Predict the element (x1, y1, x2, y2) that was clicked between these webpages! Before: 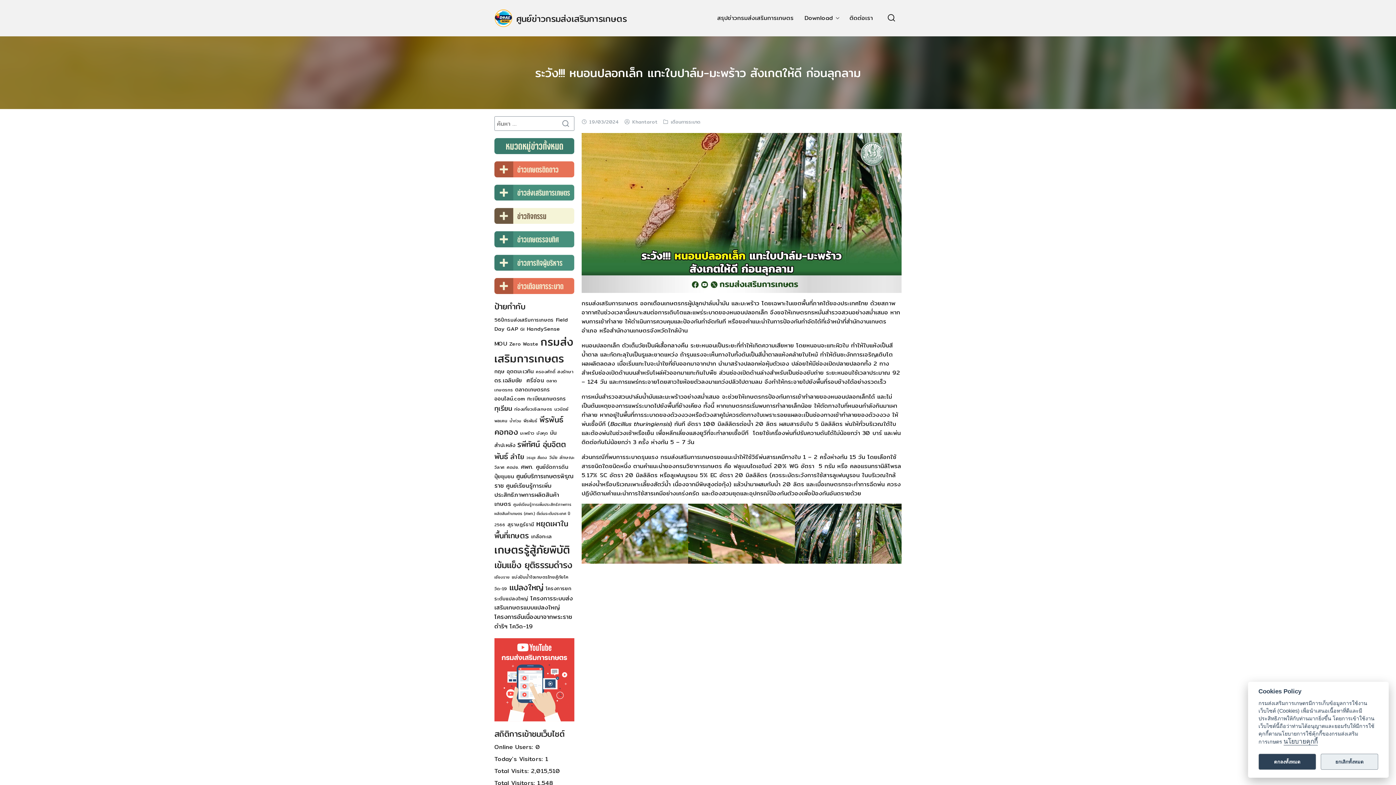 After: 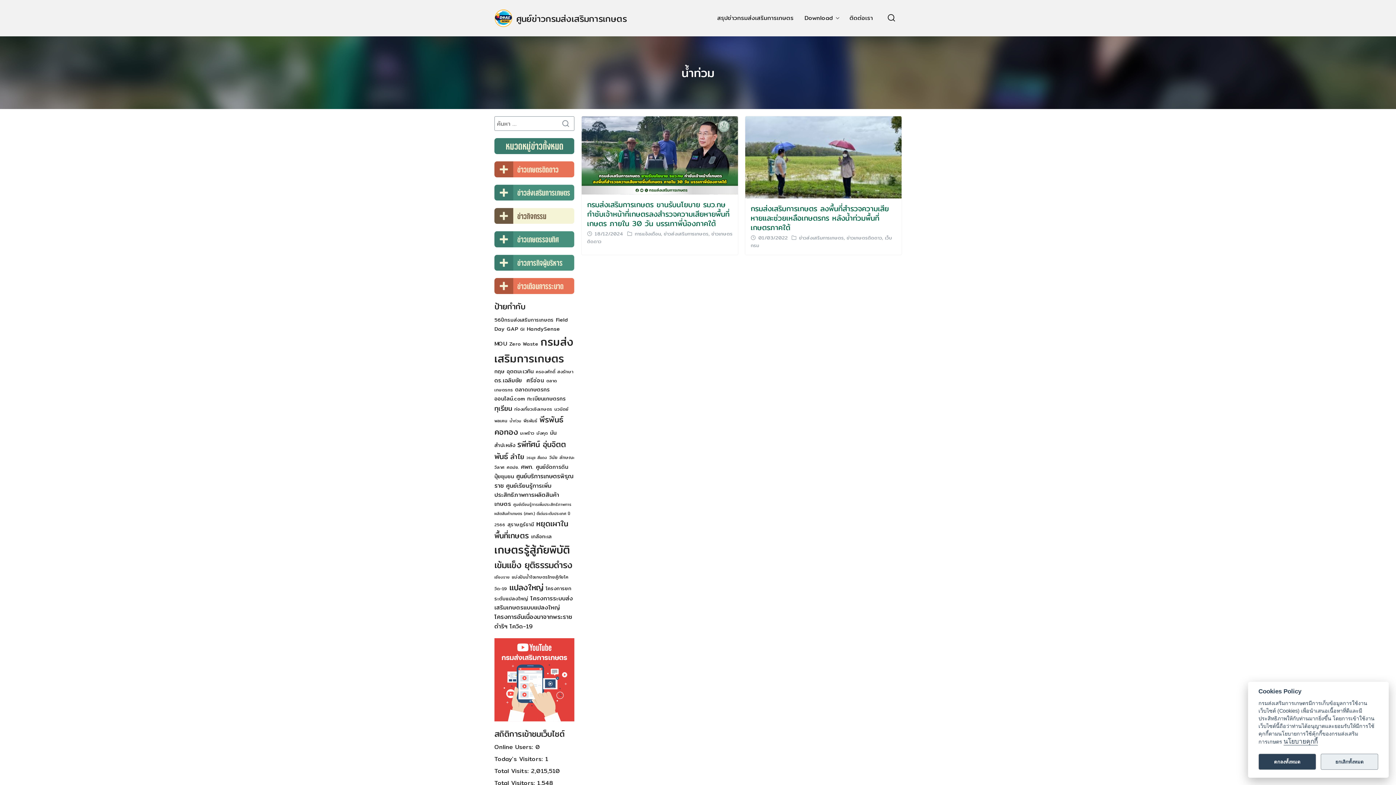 Action: label: น้ำท่วม (2 รายการ) bbox: (509, 418, 521, 423)